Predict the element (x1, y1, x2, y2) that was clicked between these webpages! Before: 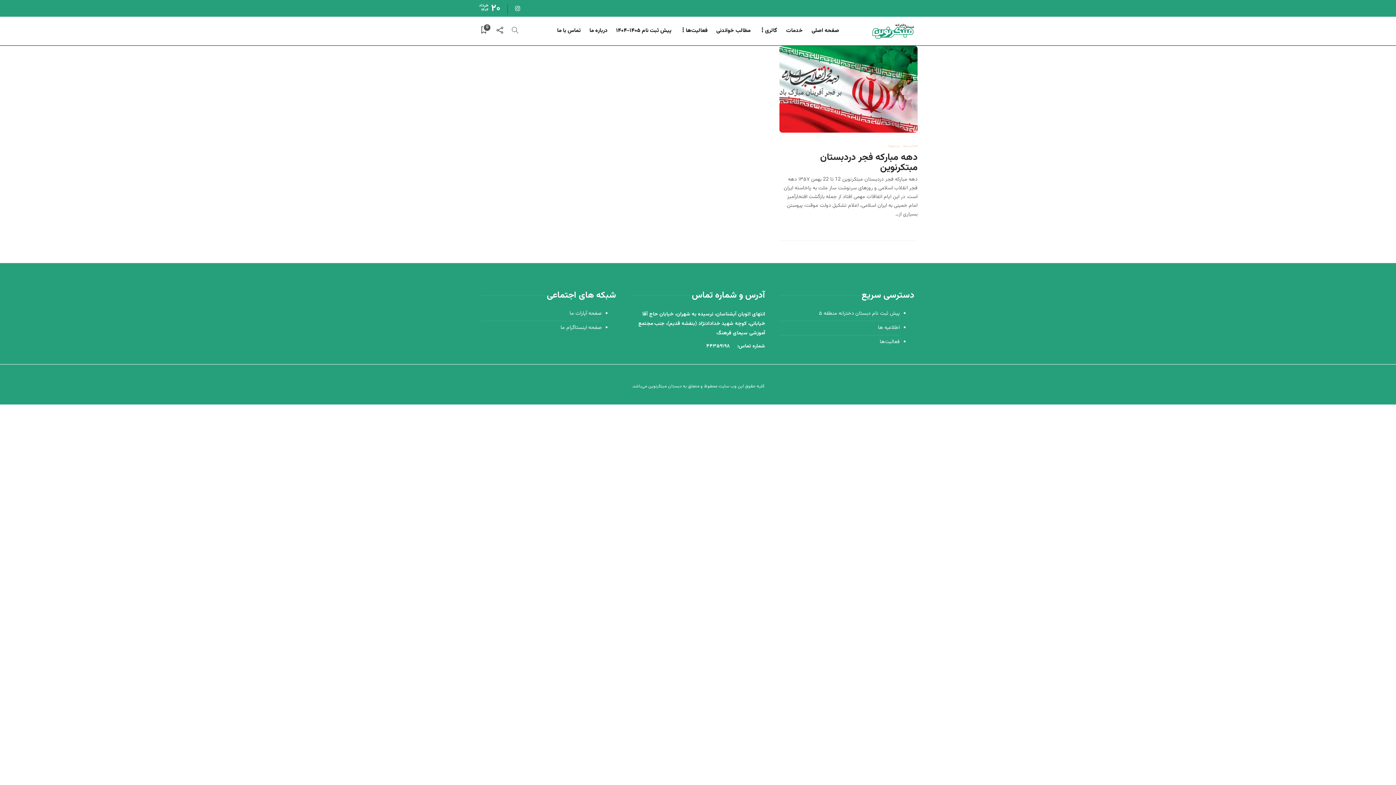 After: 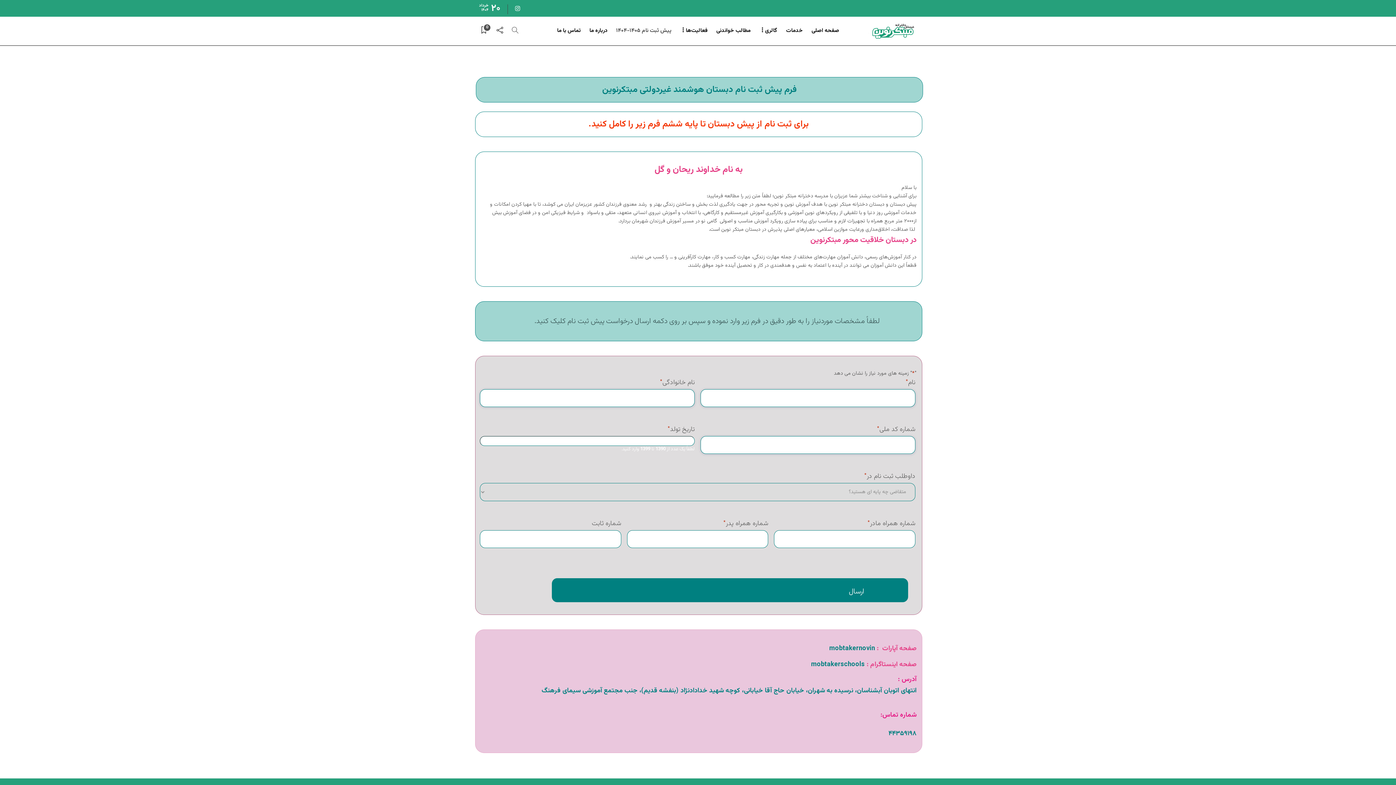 Action: bbox: (616, 17, 671, 44) label: پیش ثبت نام ۱۴۰۵-۱۴۰۴